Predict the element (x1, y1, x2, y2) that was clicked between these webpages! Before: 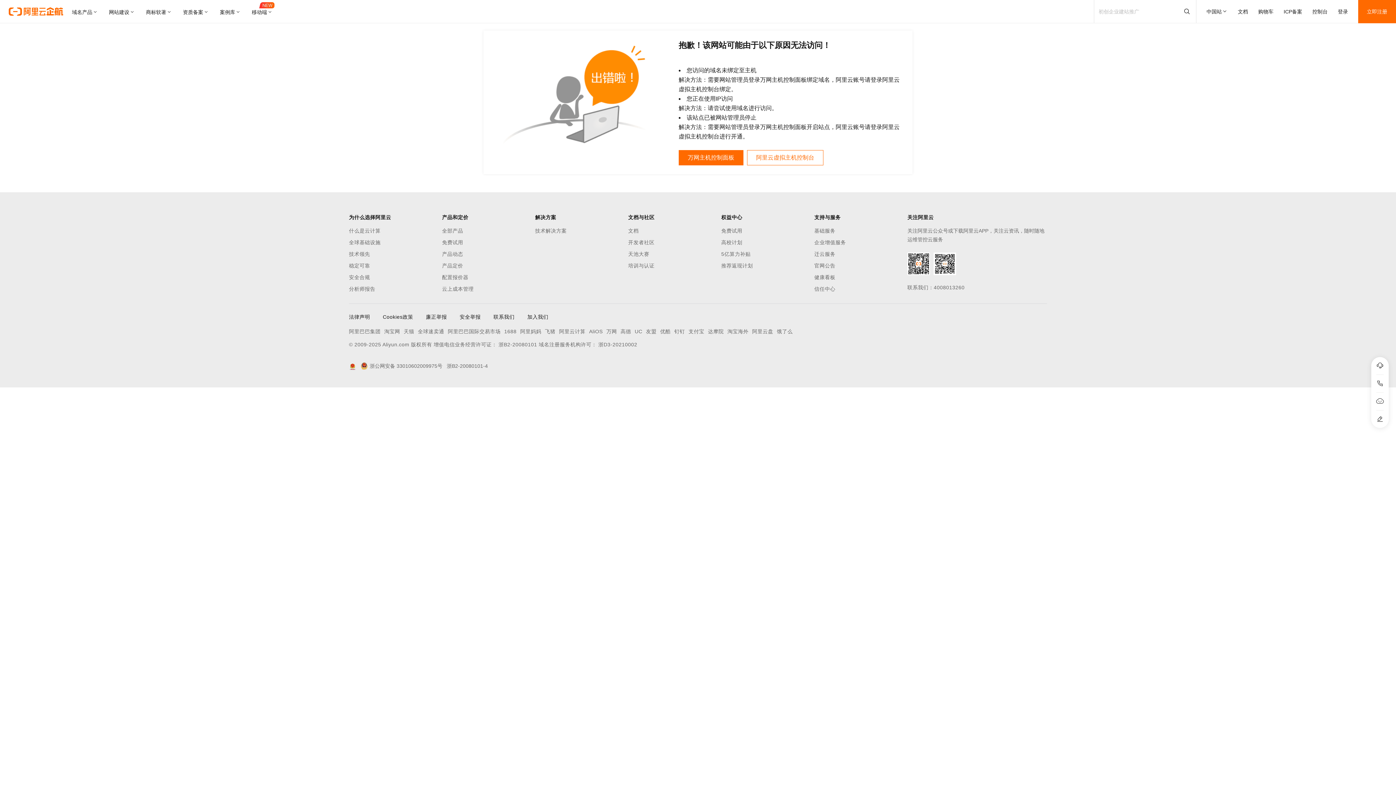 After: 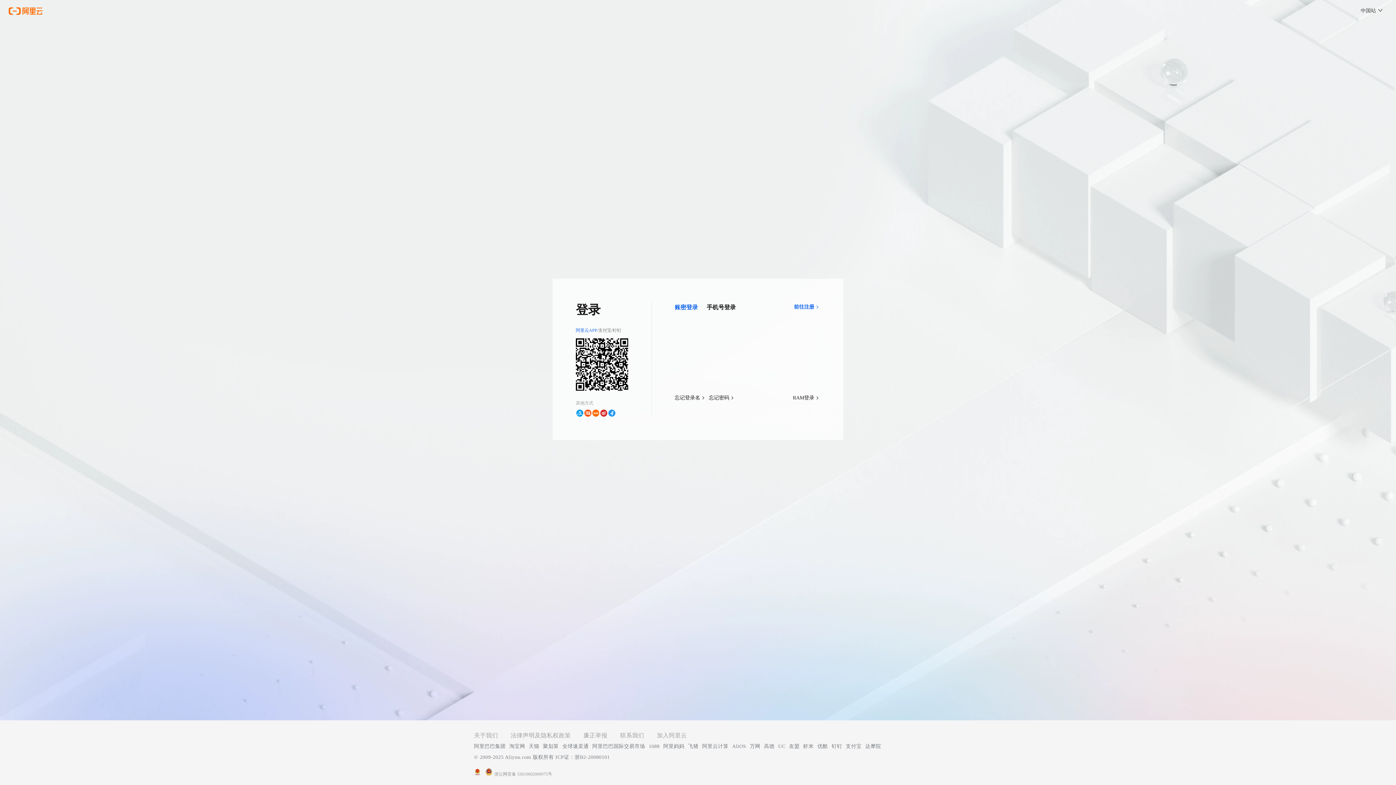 Action: bbox: (1338, 0, 1348, 23) label: 登录